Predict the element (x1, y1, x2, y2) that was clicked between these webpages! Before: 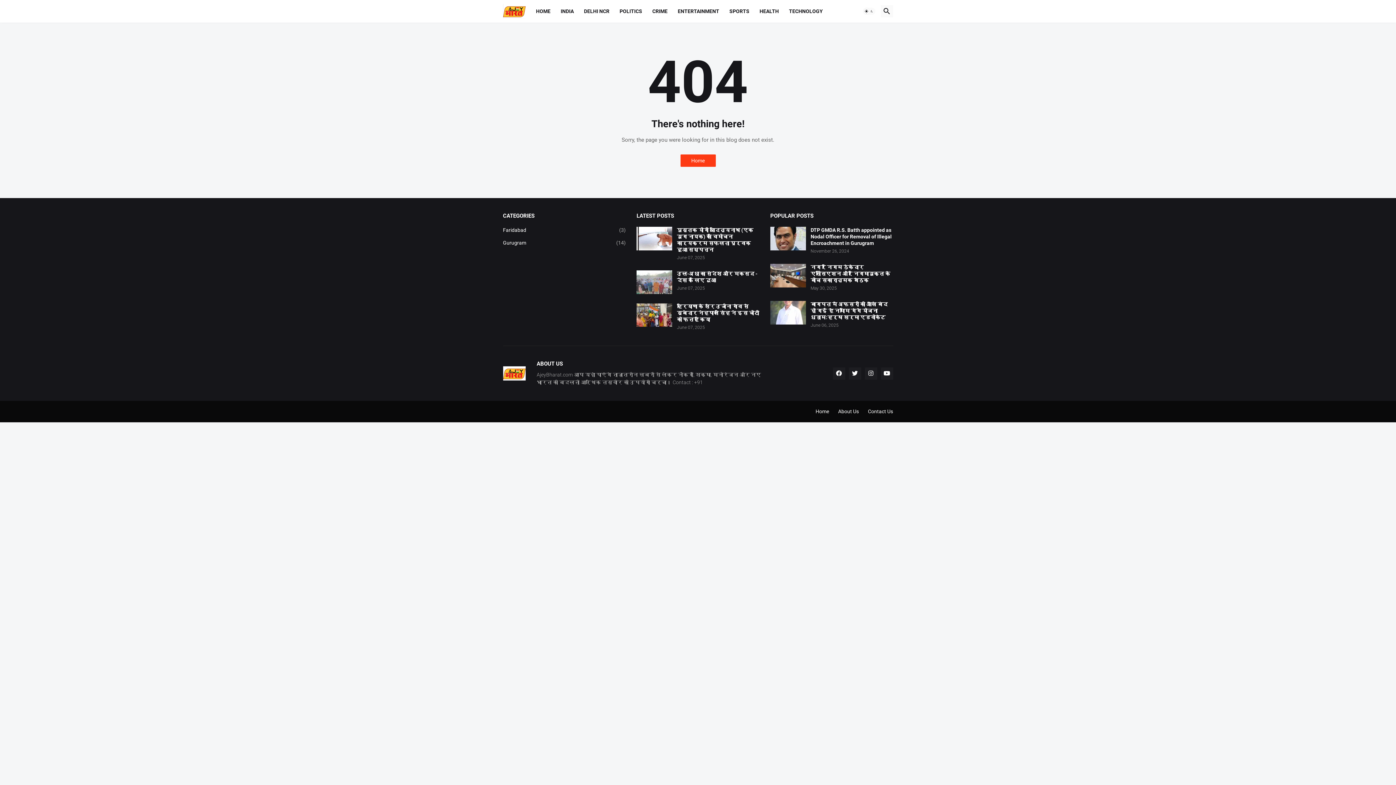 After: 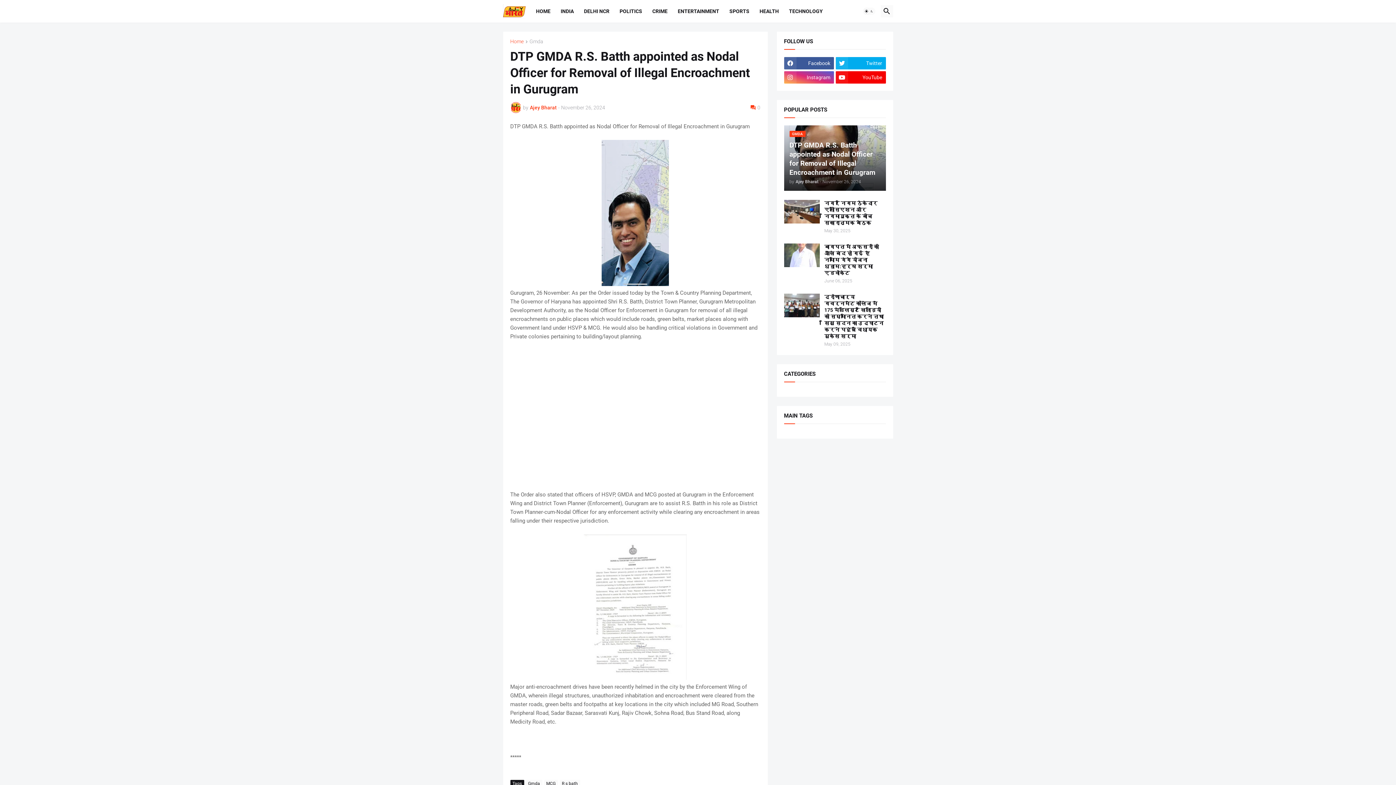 Action: bbox: (770, 226, 806, 250)